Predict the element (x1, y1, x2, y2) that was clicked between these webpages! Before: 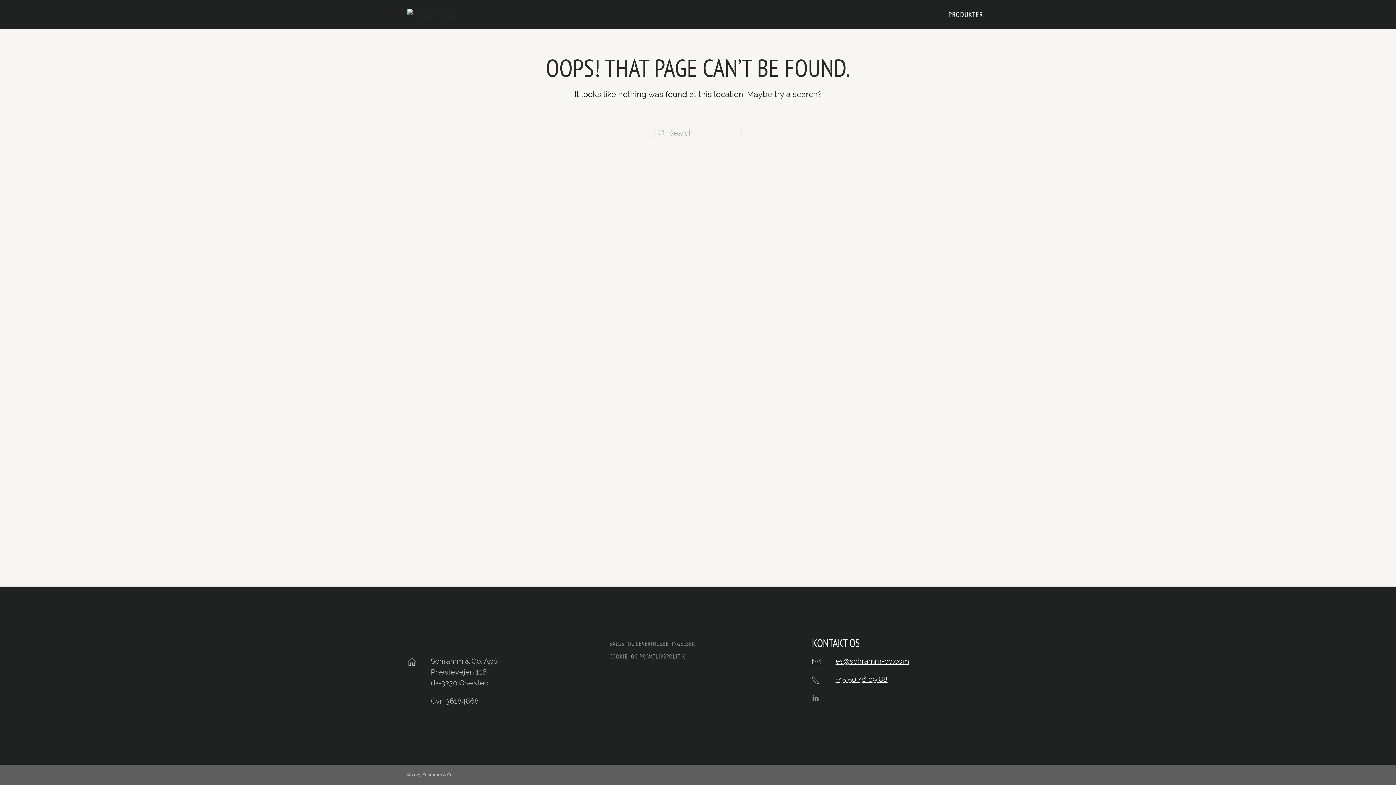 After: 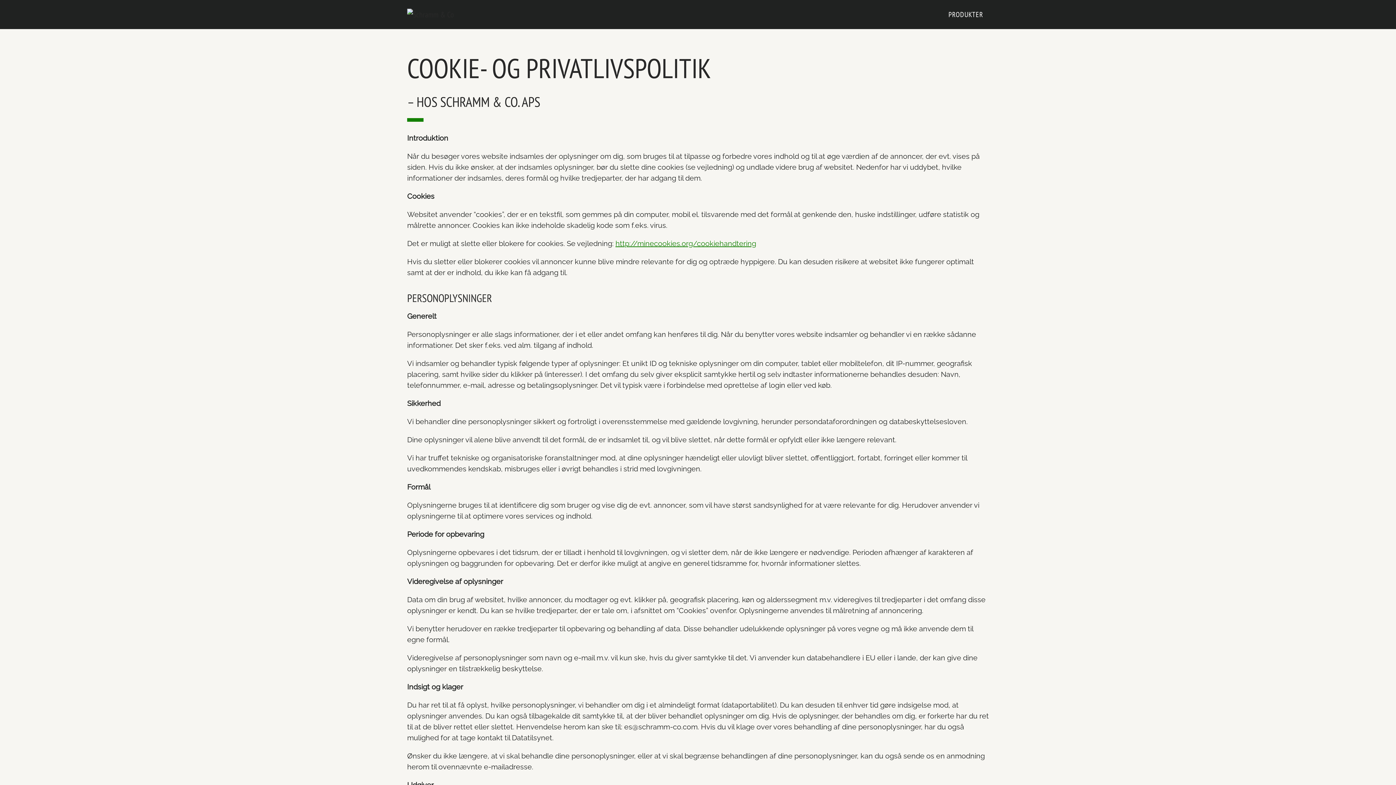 Action: bbox: (609, 650, 786, 663) label: COOKIE- OG PRIVATLIVSPOLITIK